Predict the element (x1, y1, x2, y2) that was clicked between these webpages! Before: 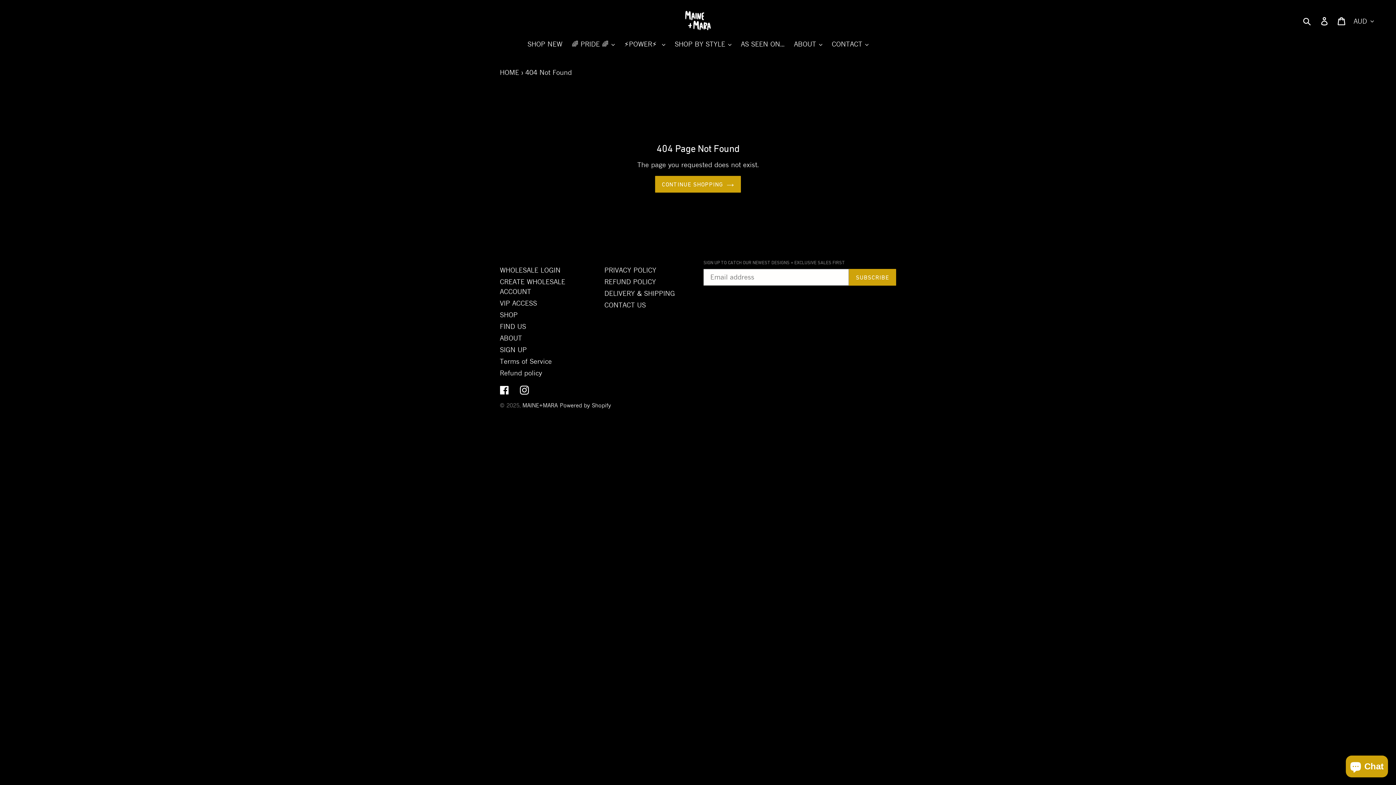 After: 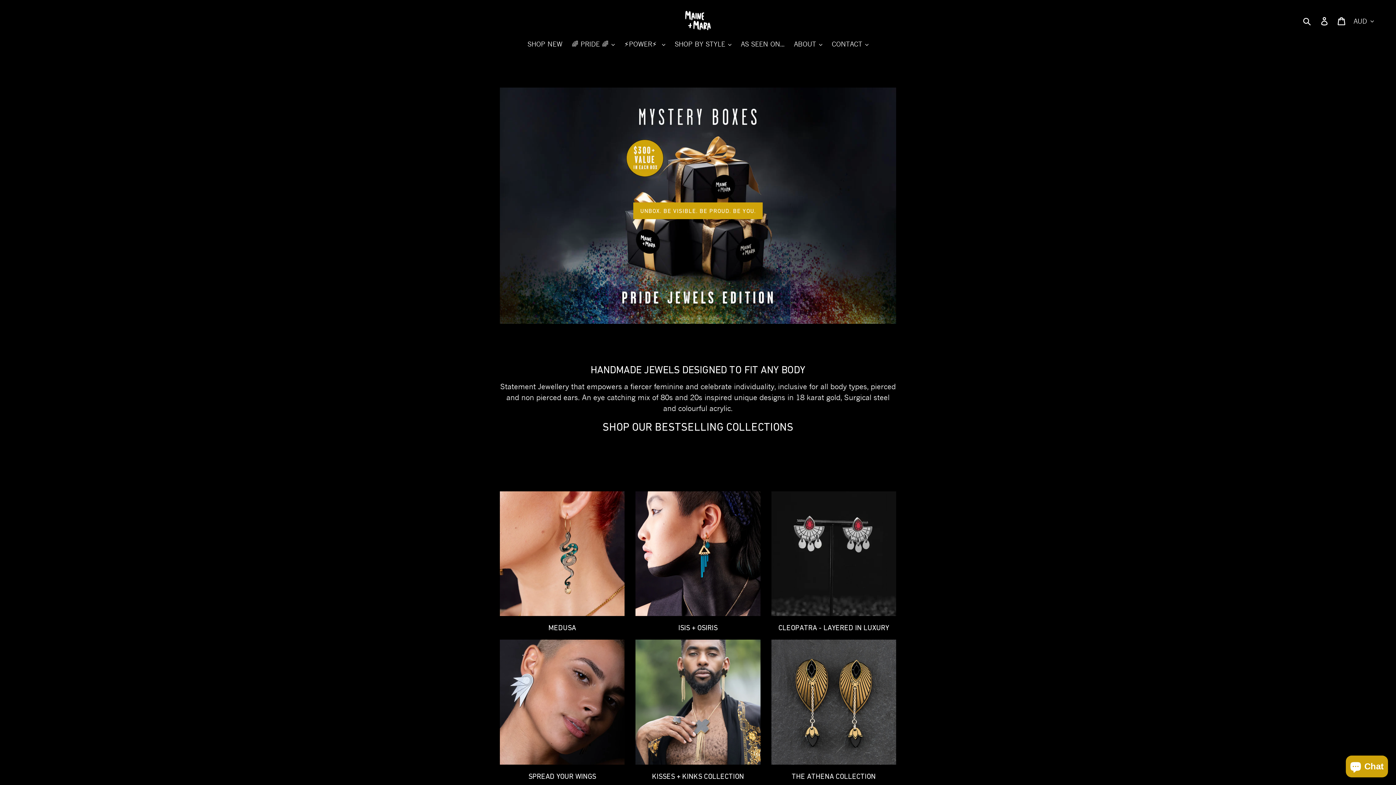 Action: bbox: (472, 10, 924, 30)